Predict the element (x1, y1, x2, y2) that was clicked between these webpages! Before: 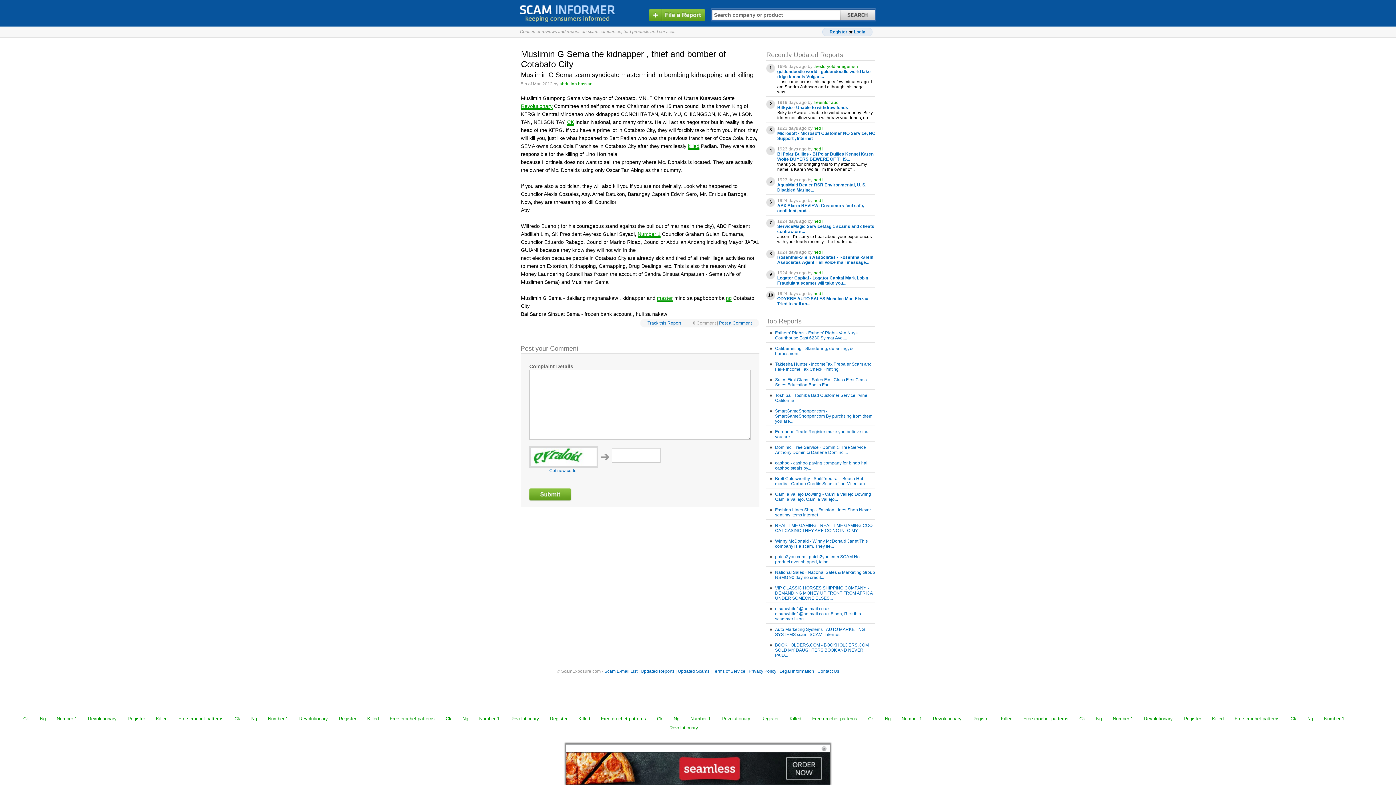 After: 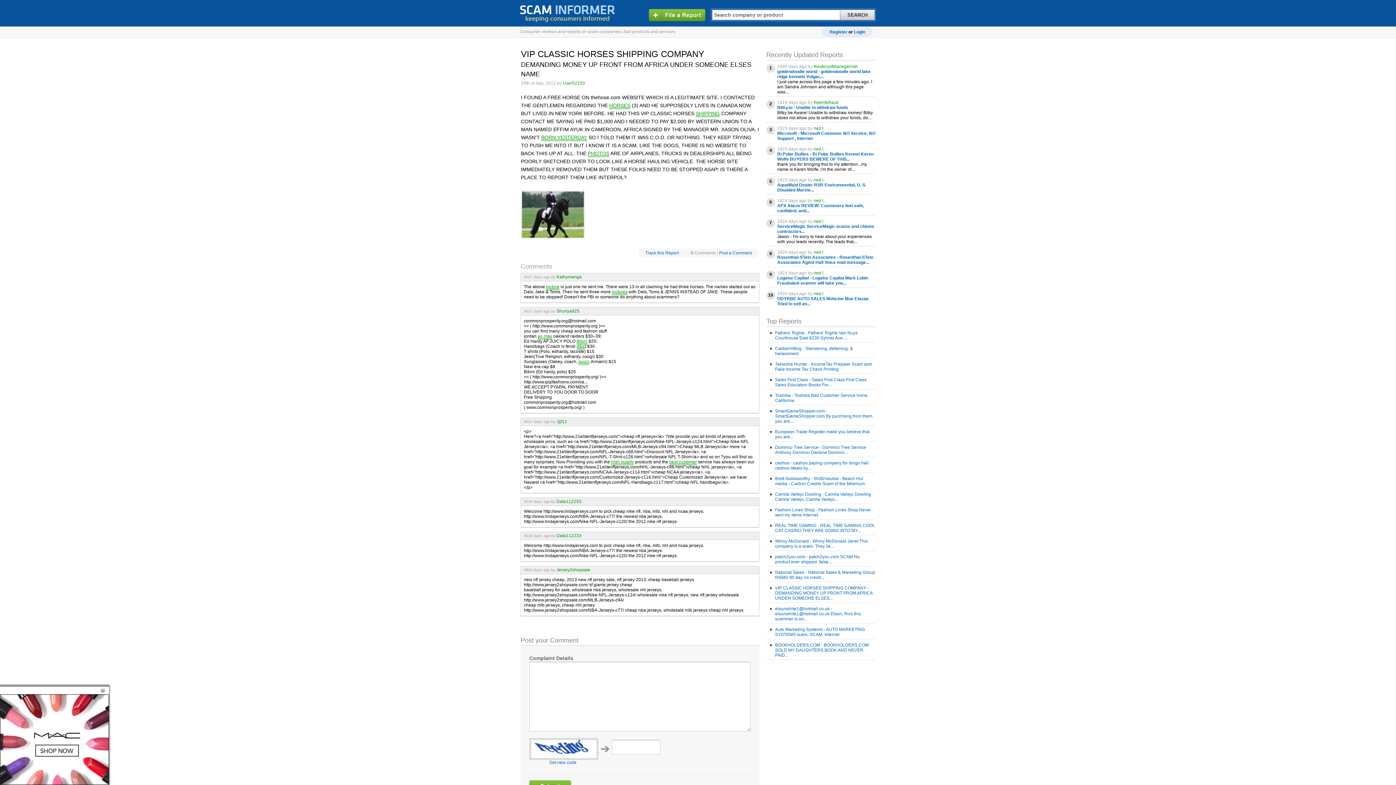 Action: bbox: (775, 585, 872, 601) label: VIP CLASSIC HORSES SHIPPING COMPANY - DEMANDING MONEY UP FRONT FROM AFRICA UNDER SOMEONE ELSES...